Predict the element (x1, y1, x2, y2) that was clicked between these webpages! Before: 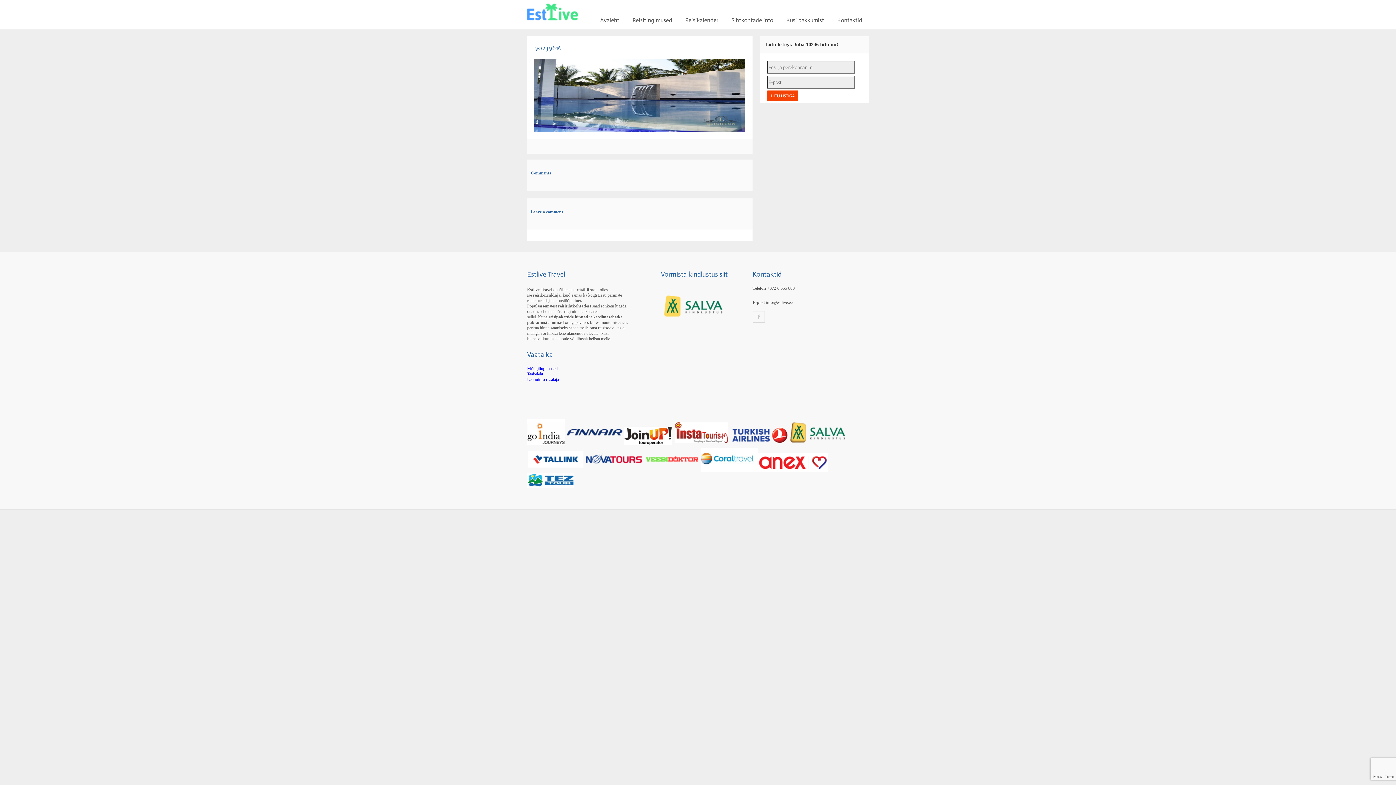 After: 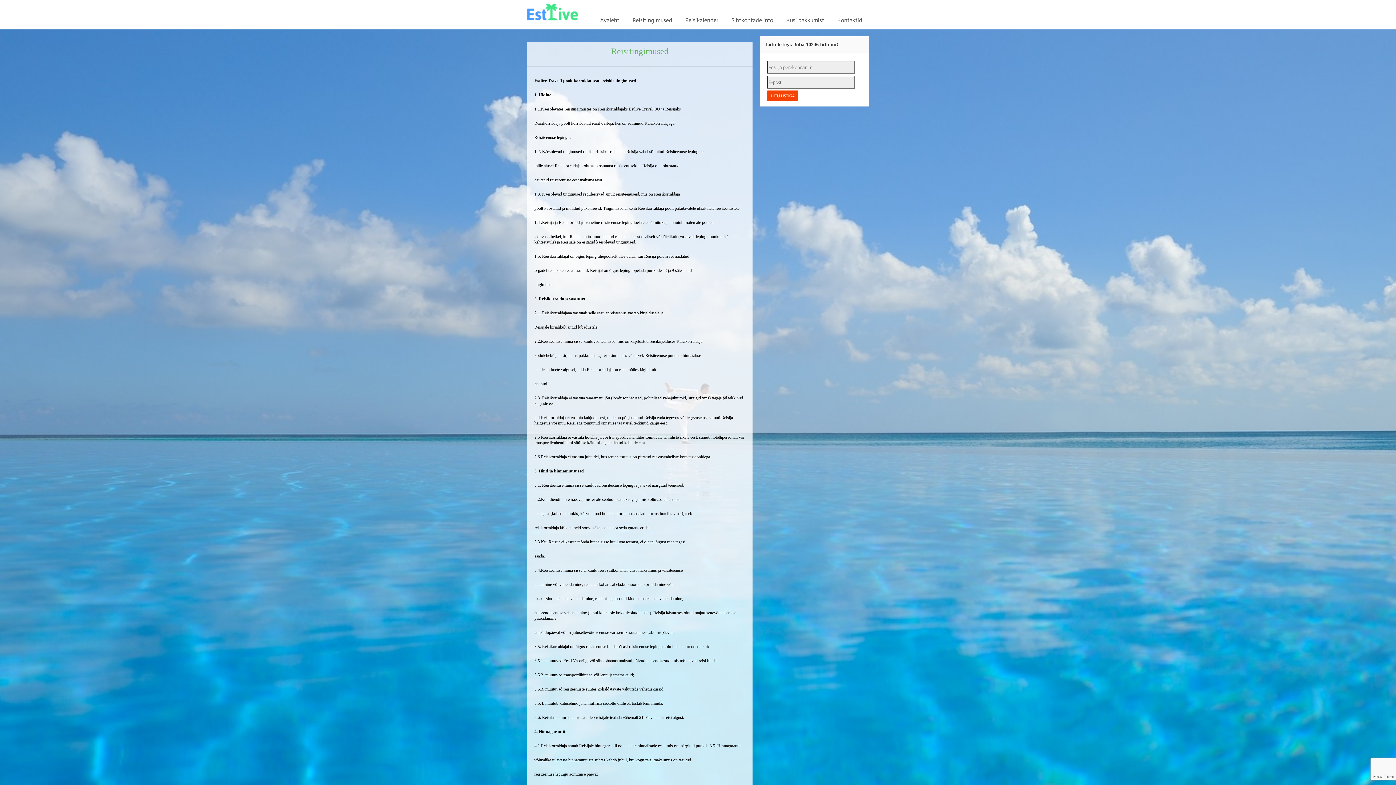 Action: label: Reisitingimused bbox: (629, 14, 675, 25)